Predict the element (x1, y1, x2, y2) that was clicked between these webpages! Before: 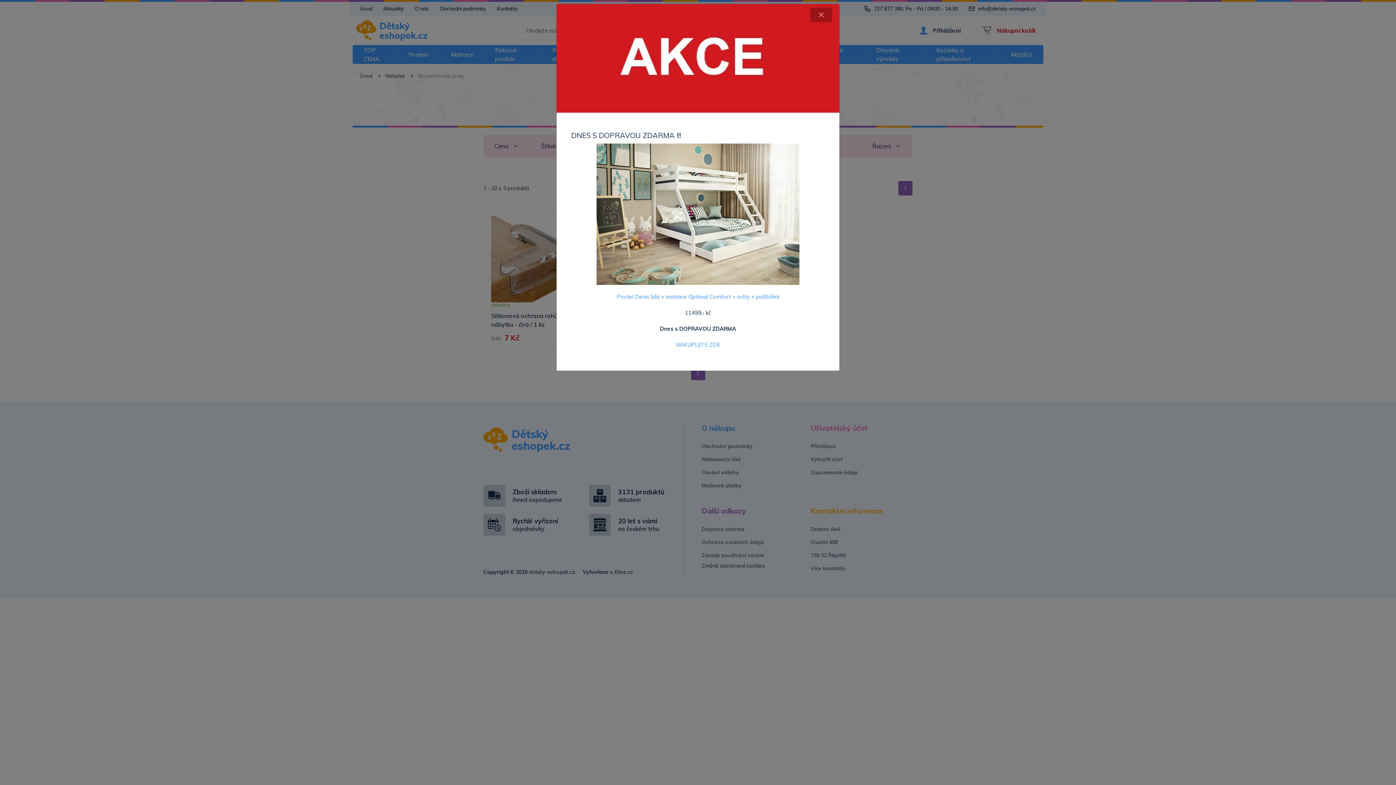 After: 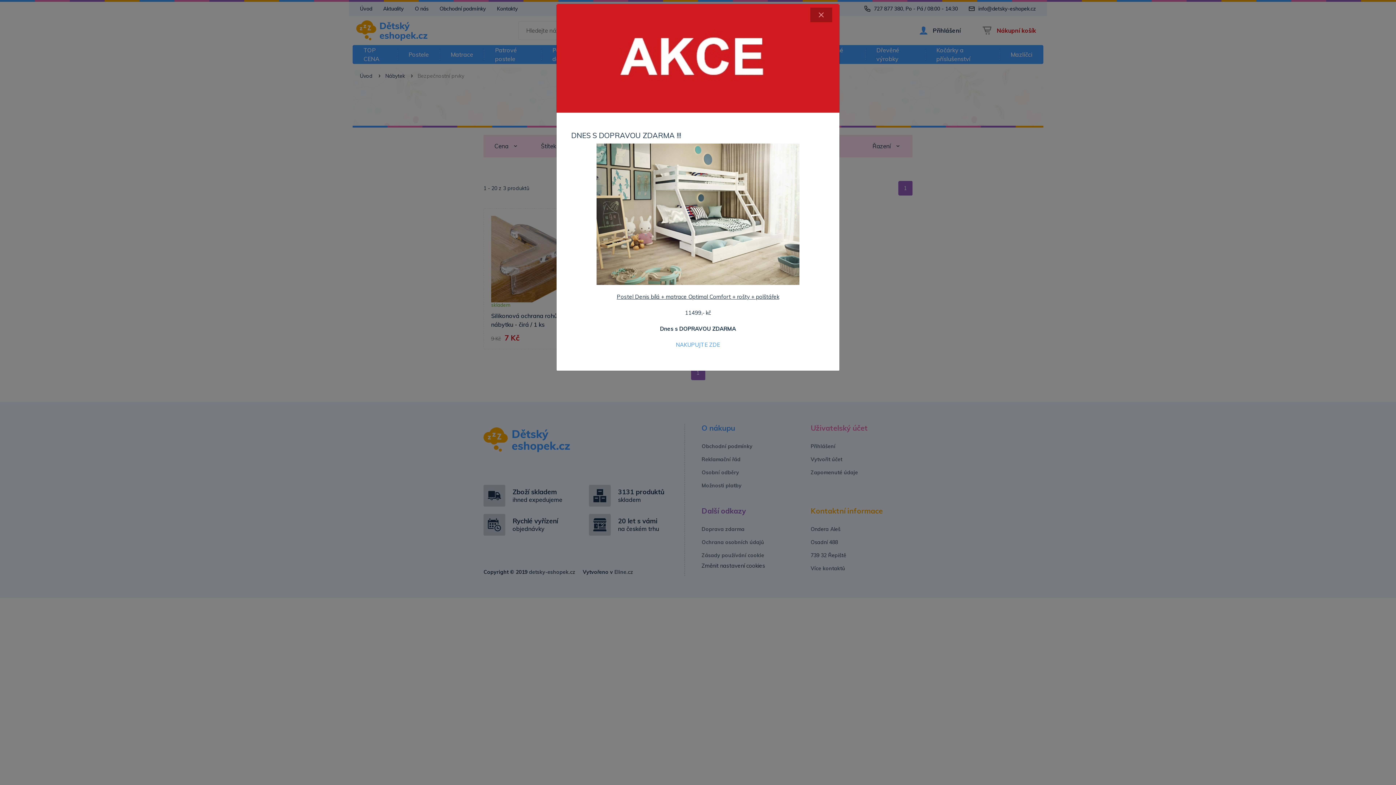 Action: label: Postel Denis bílá + matrace Optimal Comfort + rošty + polštářek bbox: (616, 293, 779, 300)